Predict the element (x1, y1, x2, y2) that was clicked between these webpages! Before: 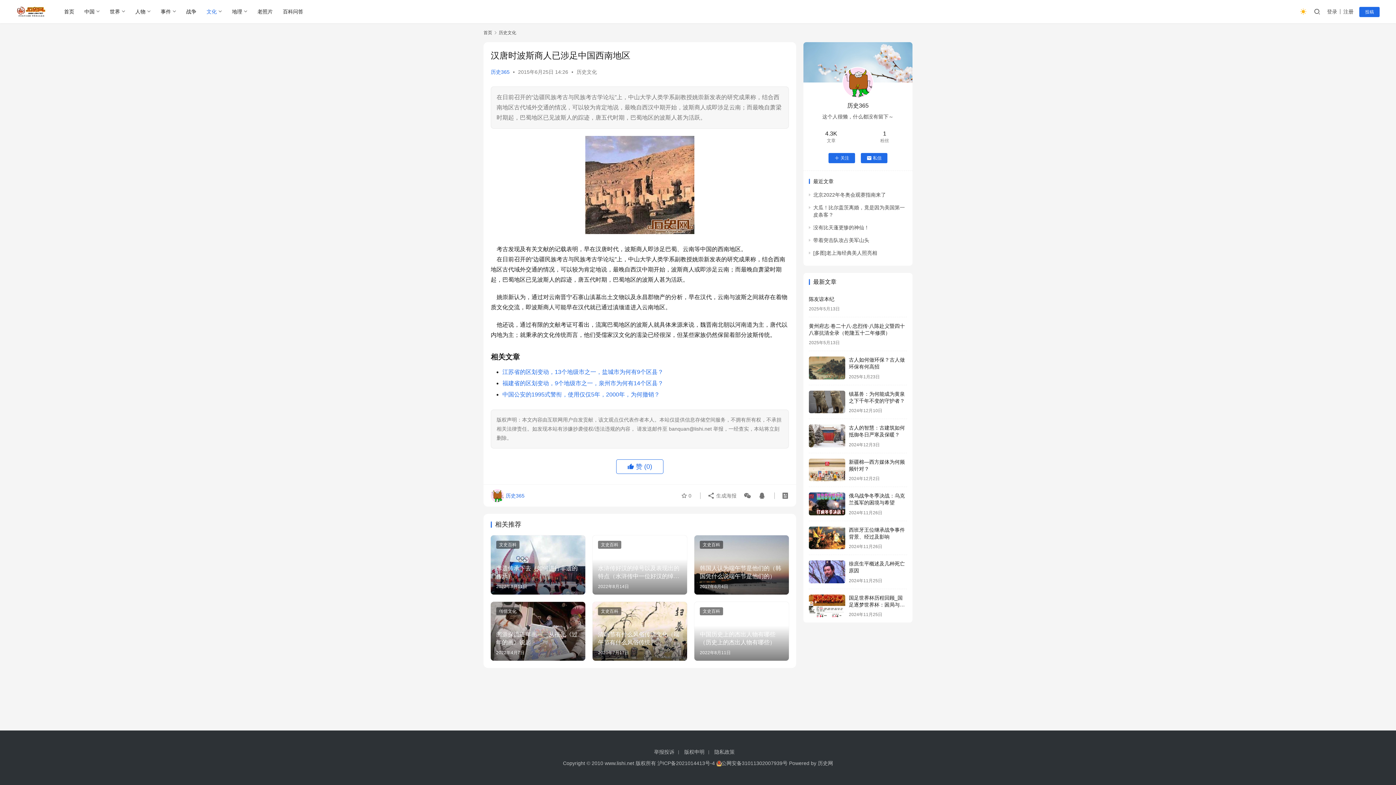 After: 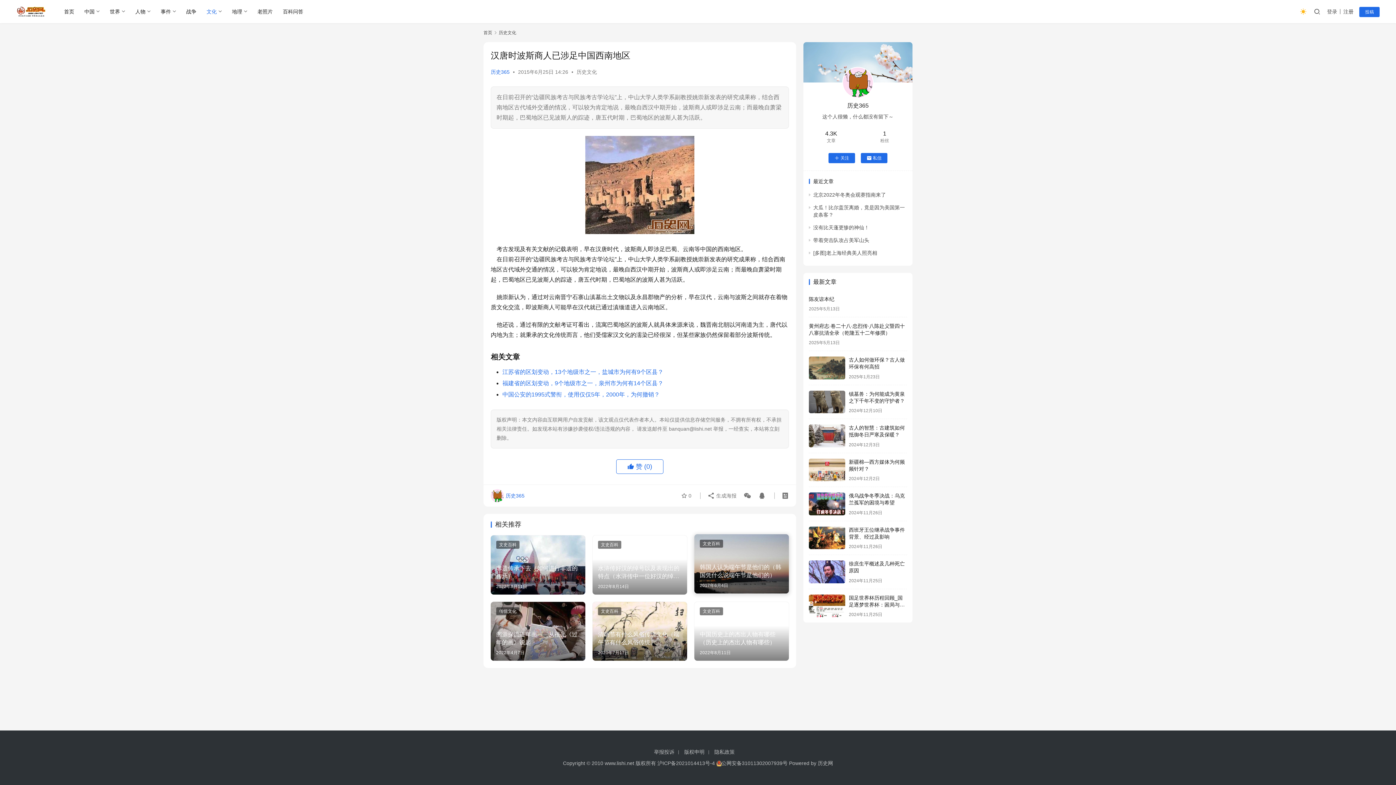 Action: bbox: (694, 535, 789, 594) label: 韩国人认为端午节是他们的（韩国凭什么说端午节是他们的）
2017年6月4日